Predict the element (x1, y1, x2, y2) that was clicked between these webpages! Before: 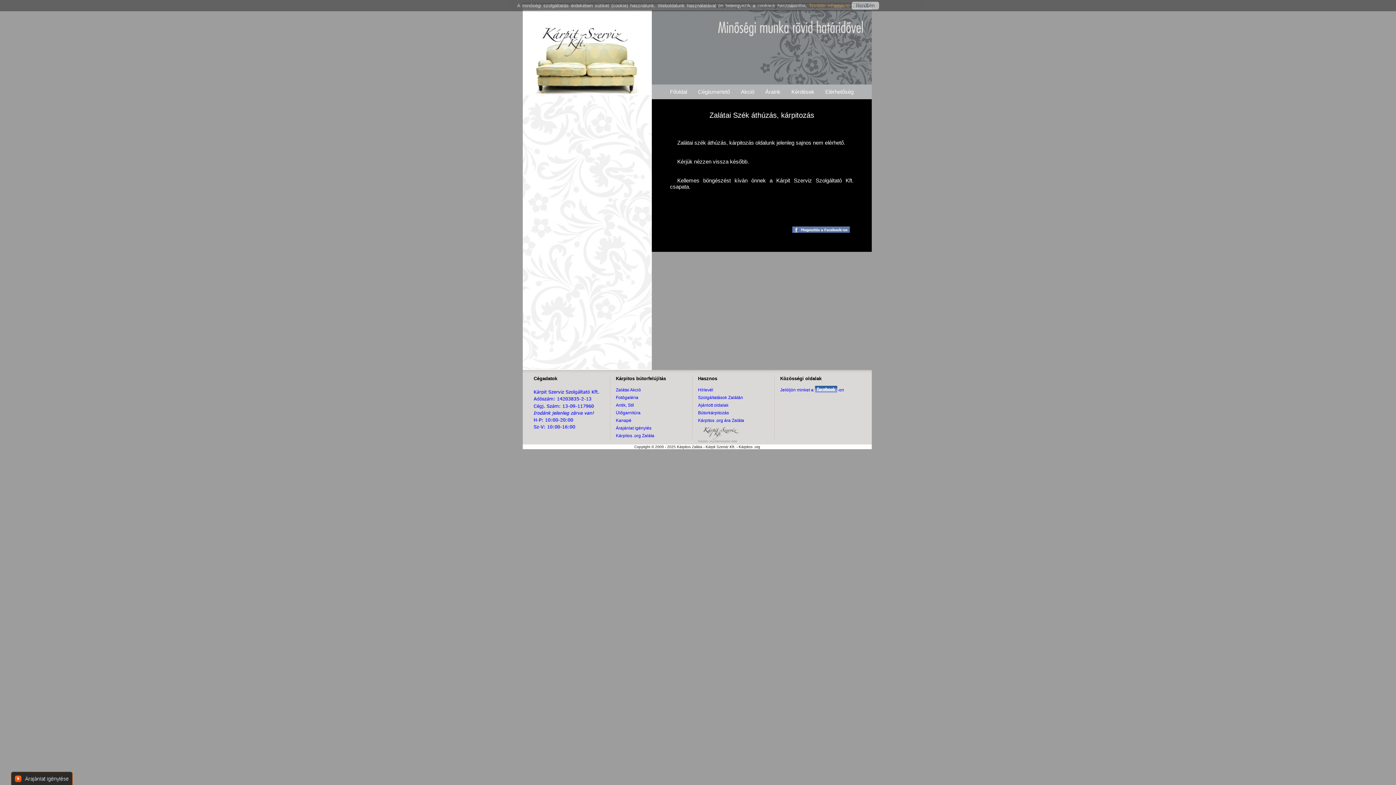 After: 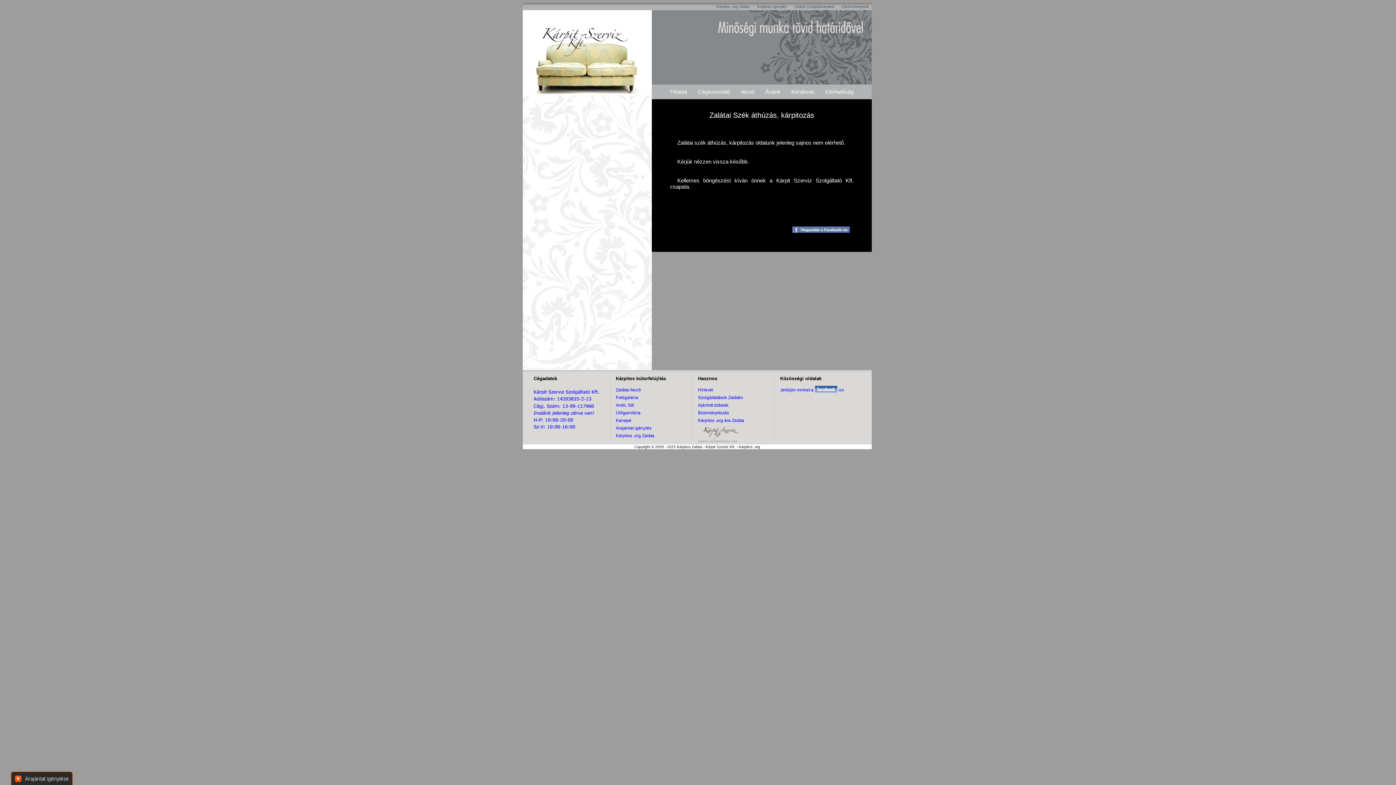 Action: bbox: (698, 439, 769, 443) label: Kárpitos .org bútorkárpitos oldal